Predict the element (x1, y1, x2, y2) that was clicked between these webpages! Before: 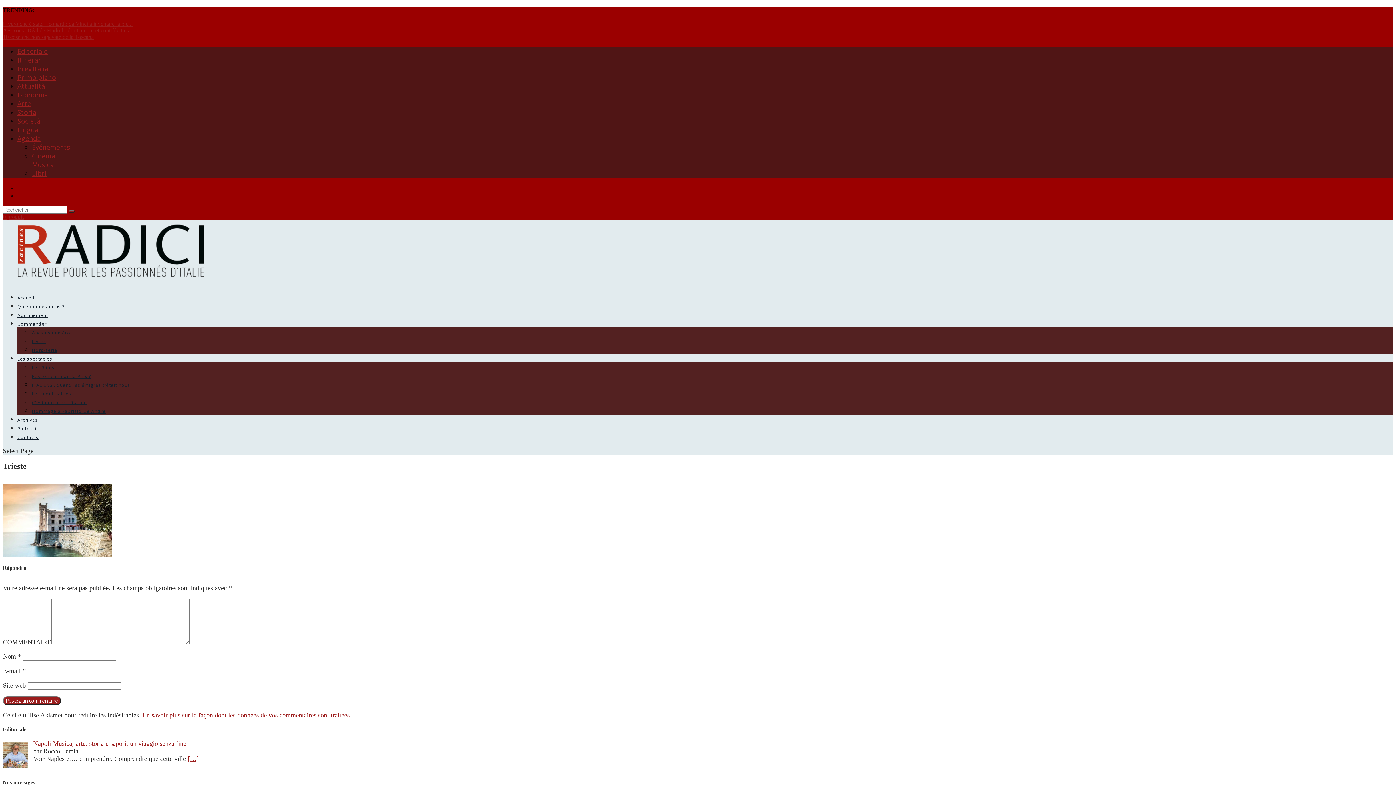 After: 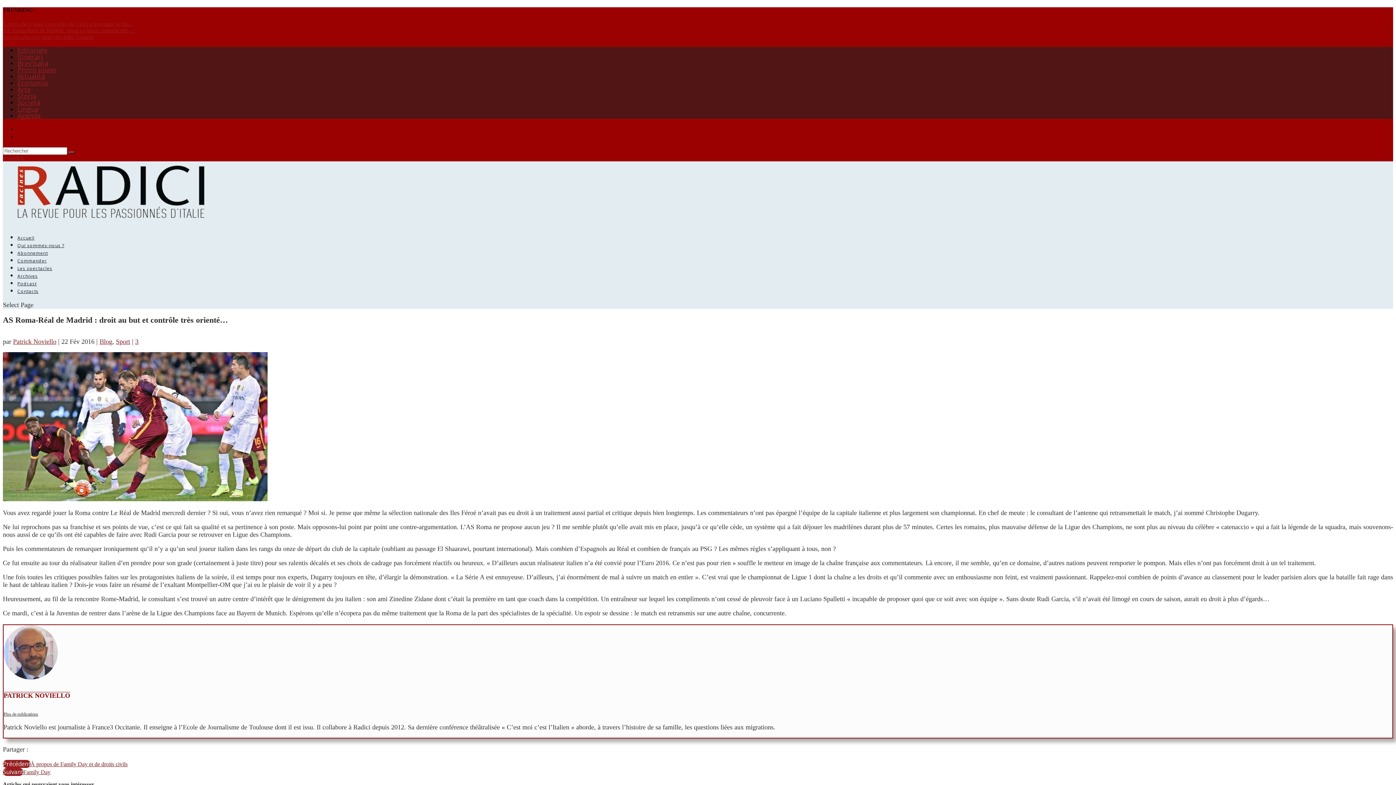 Action: bbox: (2, 27, 134, 33) label: AS Roma-Réal de Madrid : droit au but et contrôle très ...